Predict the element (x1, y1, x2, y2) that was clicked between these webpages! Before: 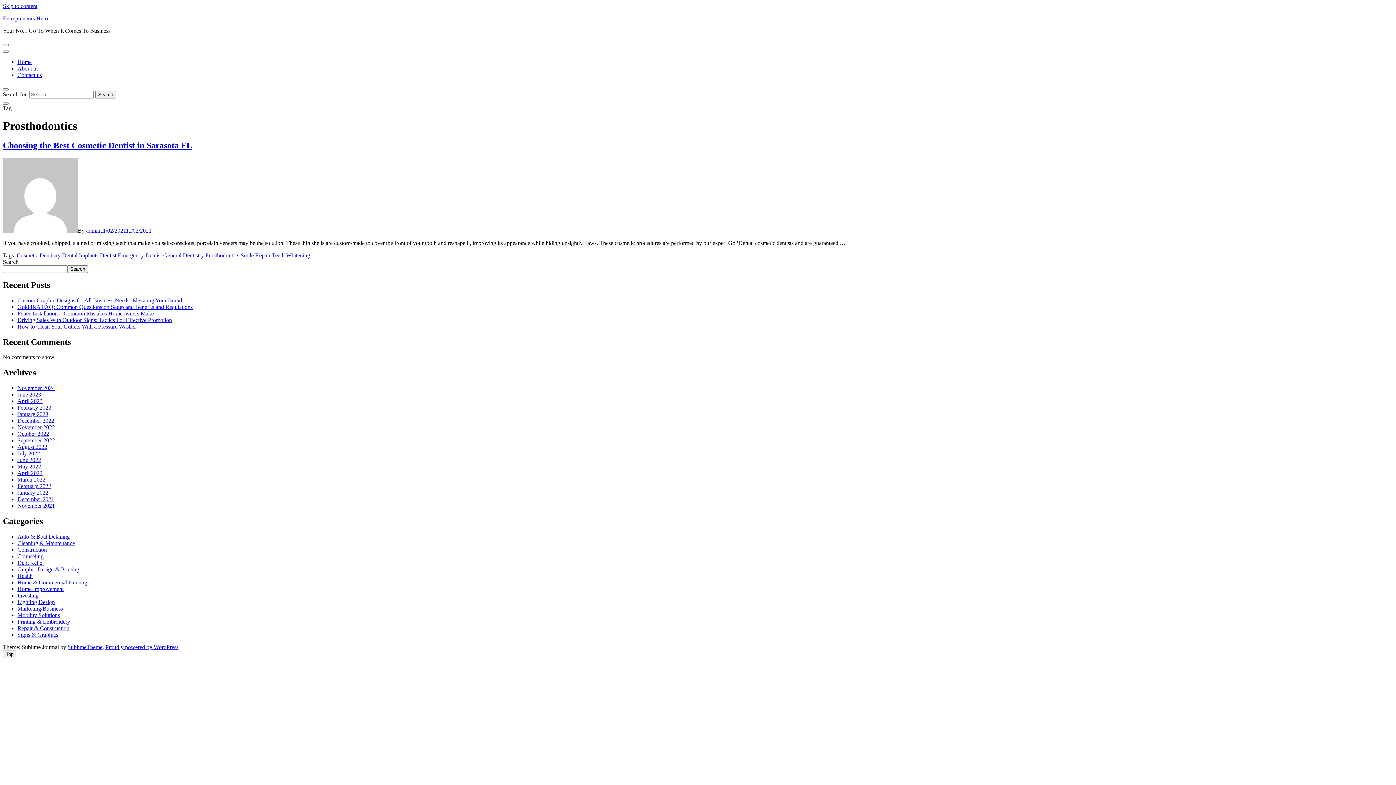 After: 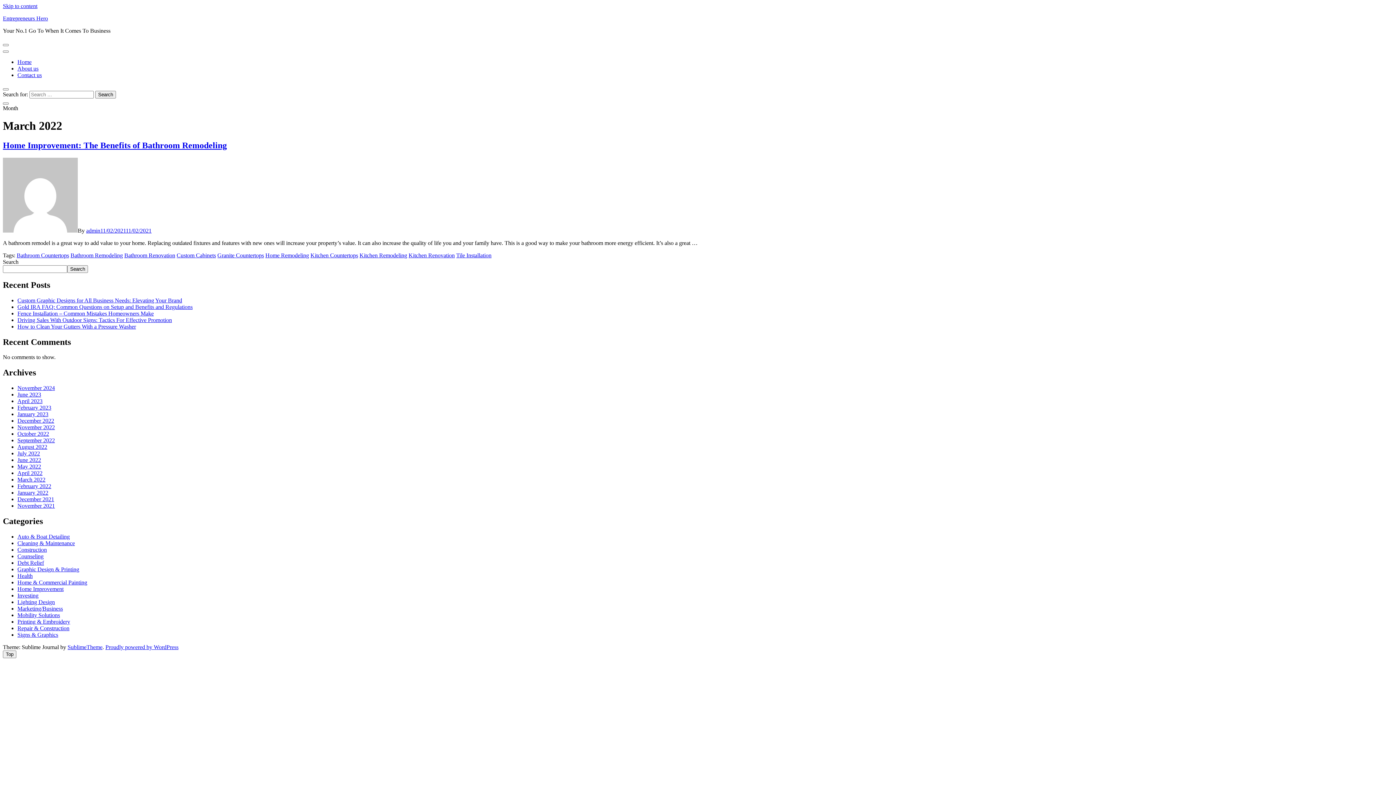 Action: bbox: (17, 476, 45, 482) label: March 2022